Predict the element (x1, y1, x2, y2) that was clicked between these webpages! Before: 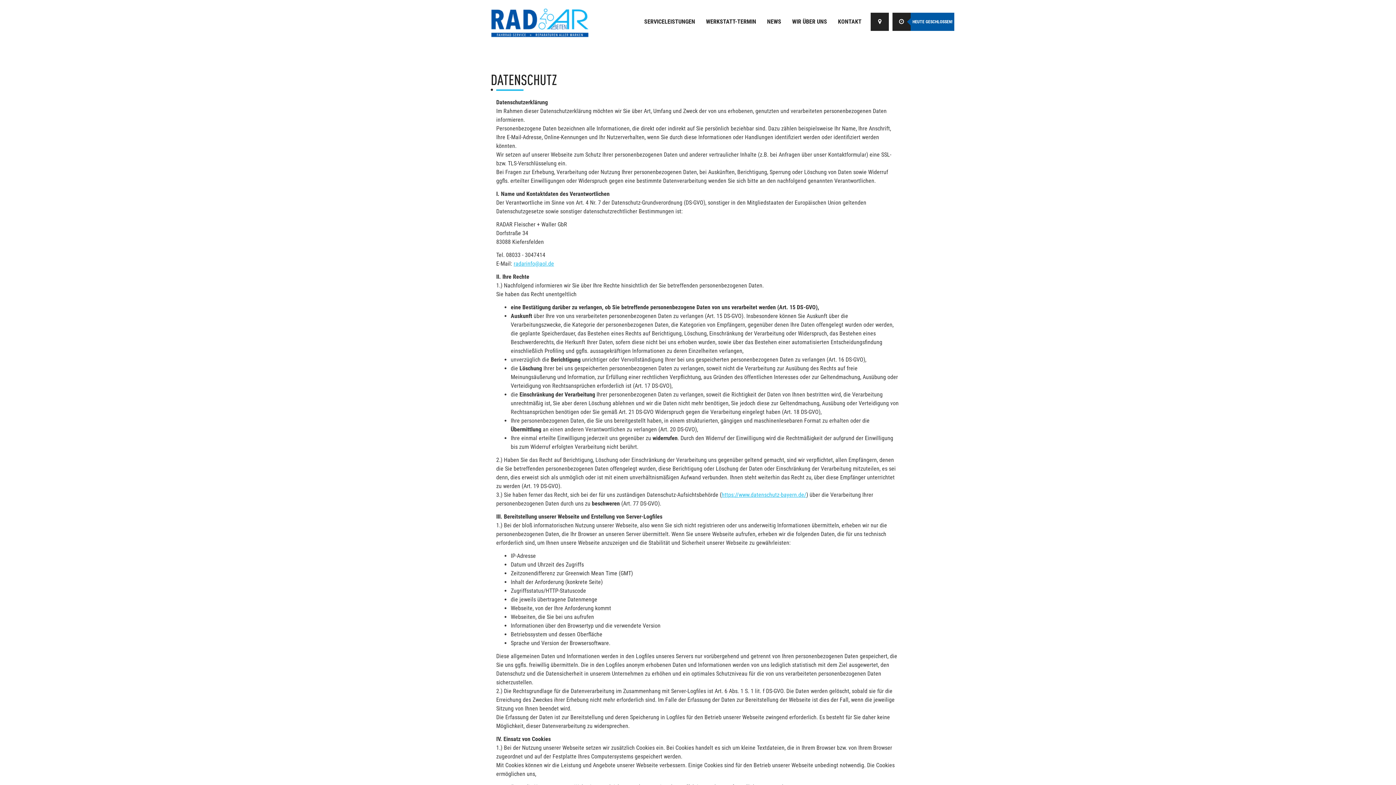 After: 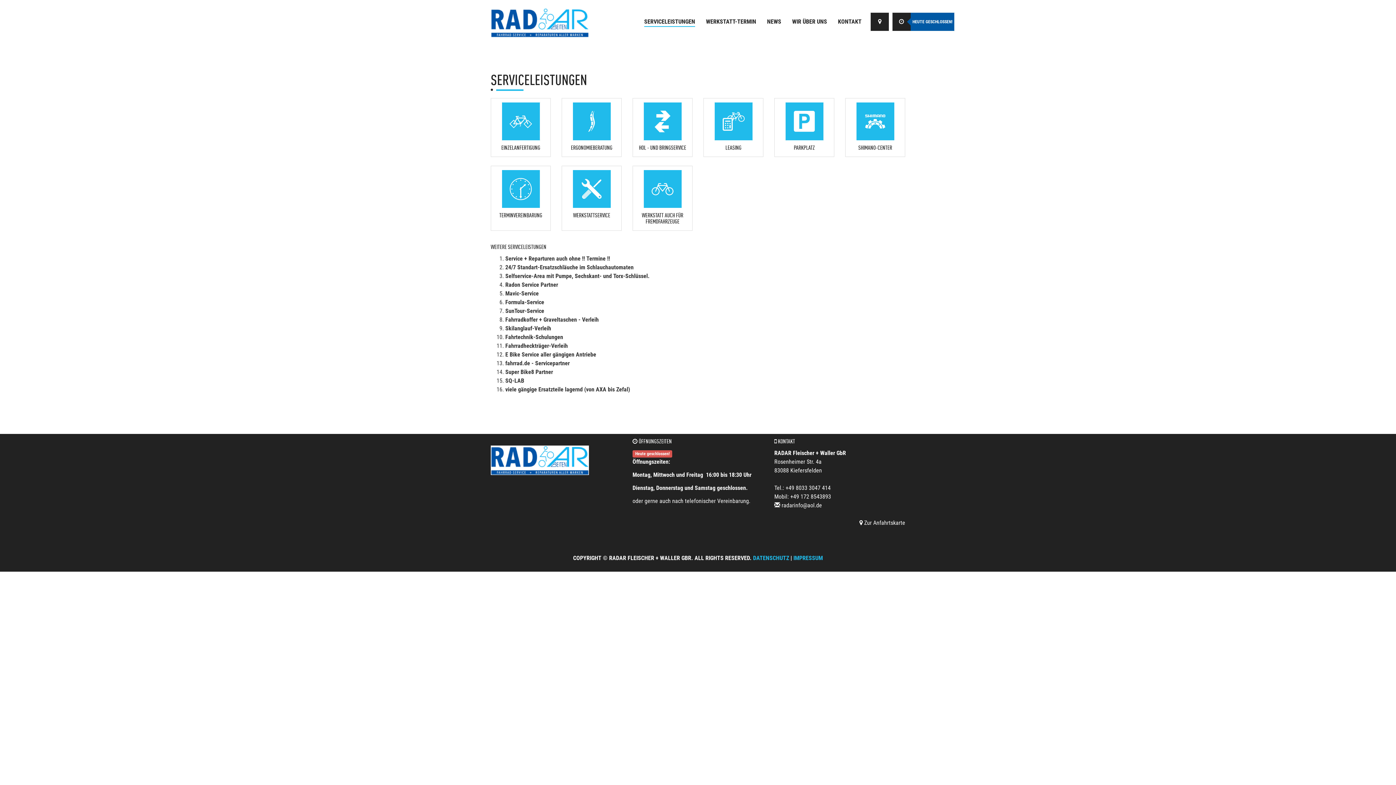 Action: bbox: (638, 12, 700, 30) label: SERVICELEISTUNGEN